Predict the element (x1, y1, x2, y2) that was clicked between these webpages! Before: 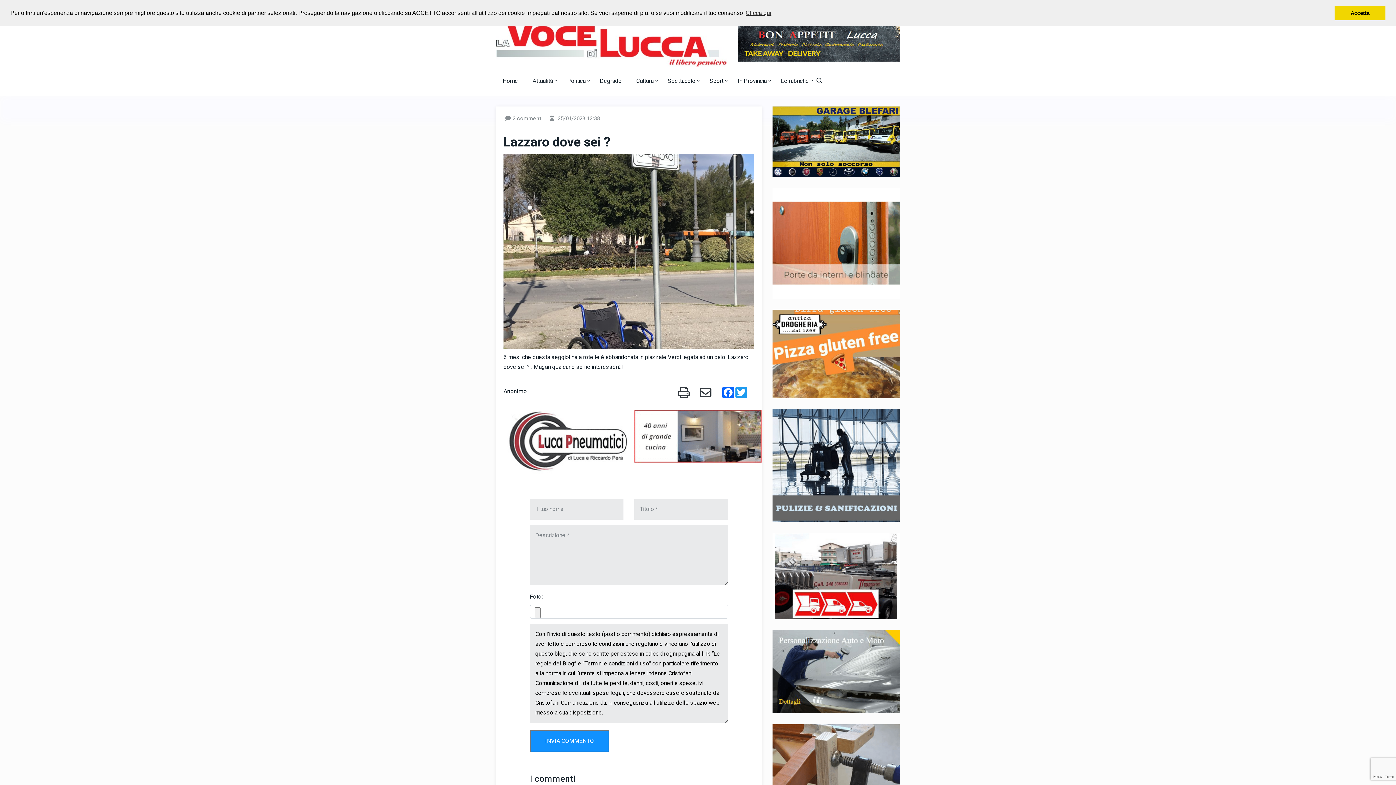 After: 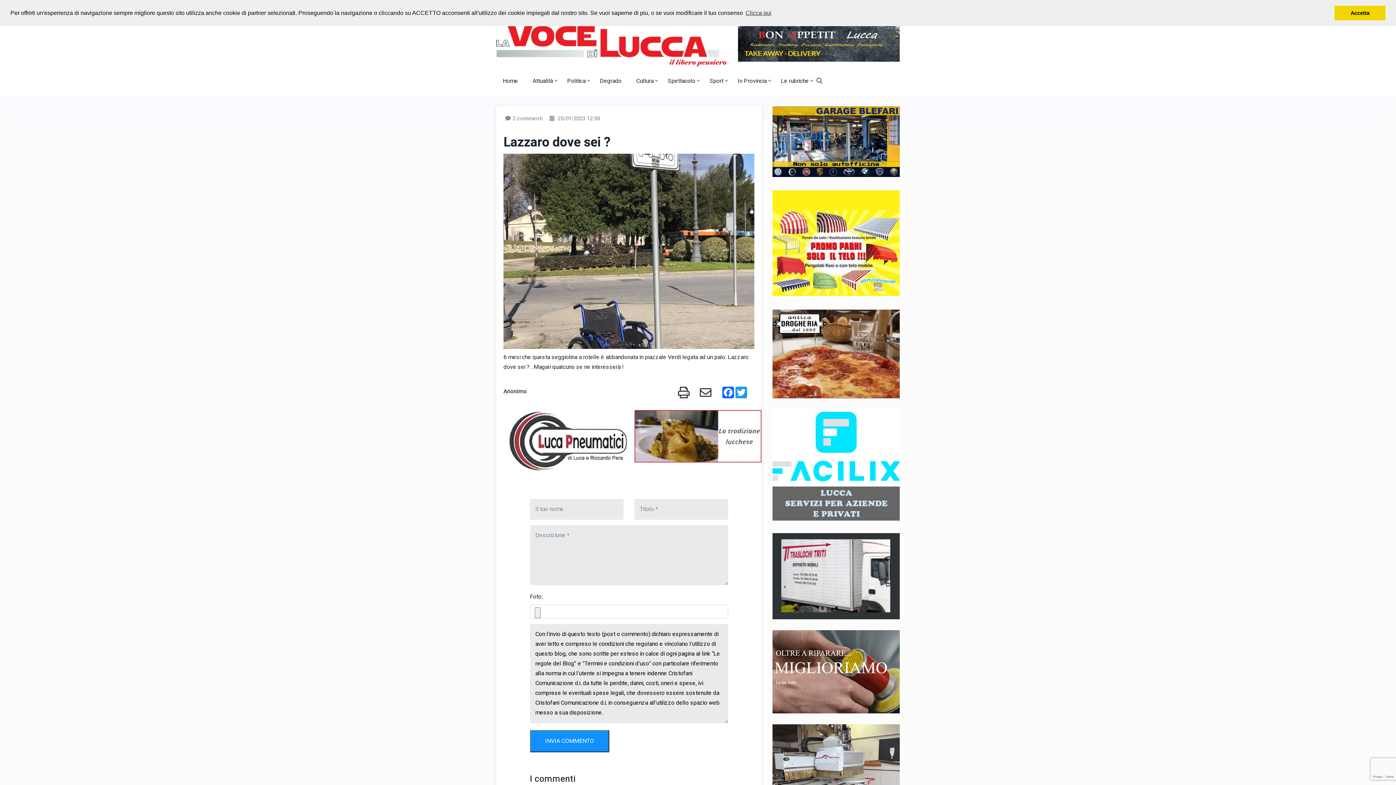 Action: bbox: (503, 442, 630, 451)